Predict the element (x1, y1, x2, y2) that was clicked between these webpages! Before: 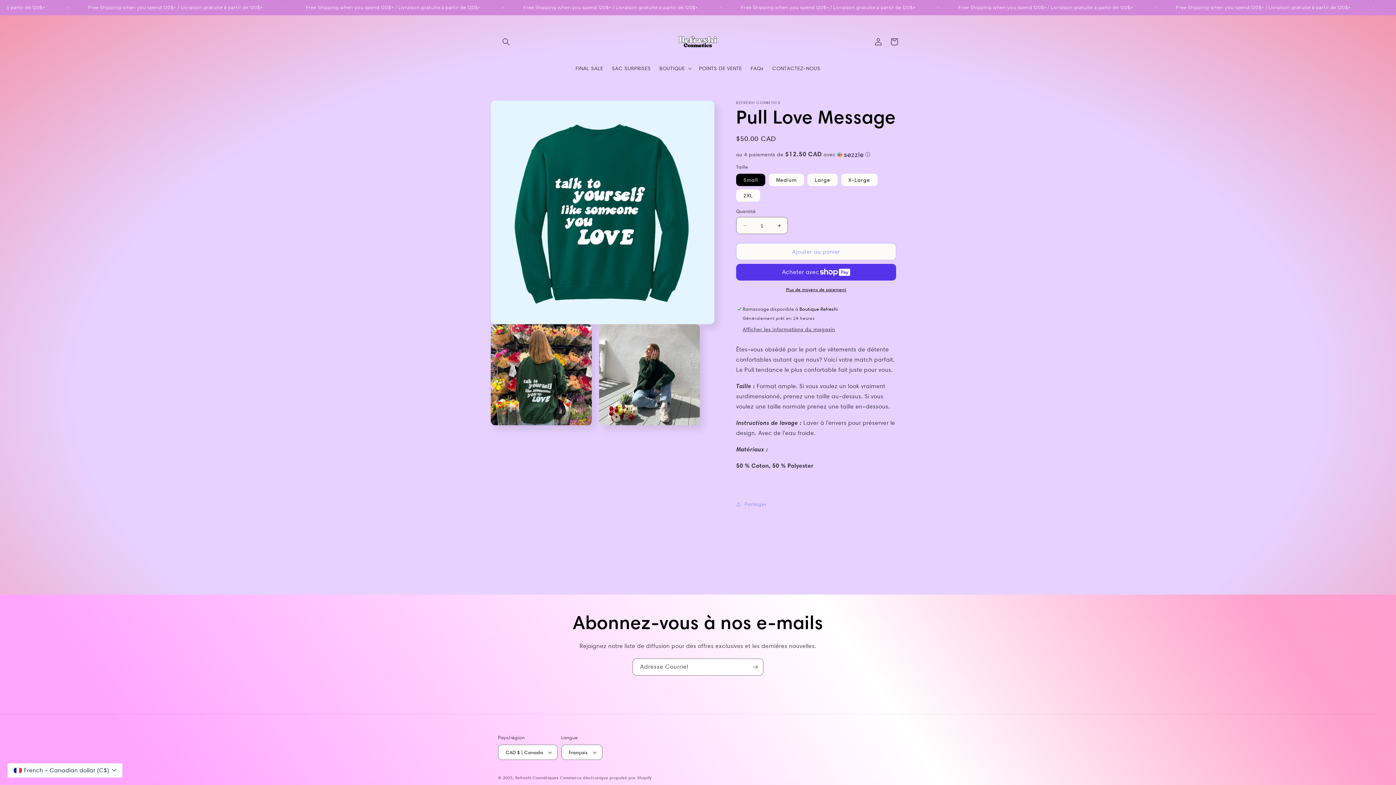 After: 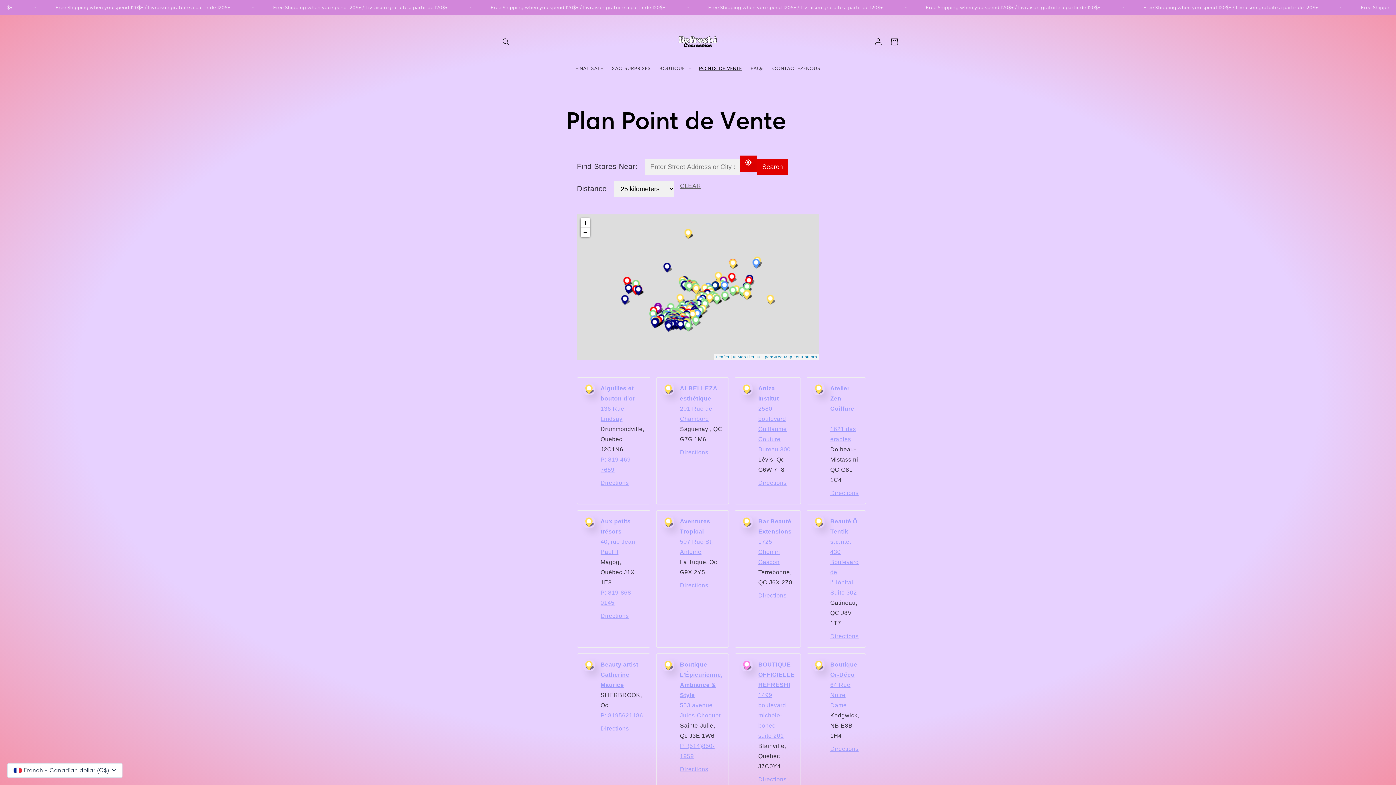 Action: label: POINTS DE VENTE bbox: (694, 60, 746, 76)